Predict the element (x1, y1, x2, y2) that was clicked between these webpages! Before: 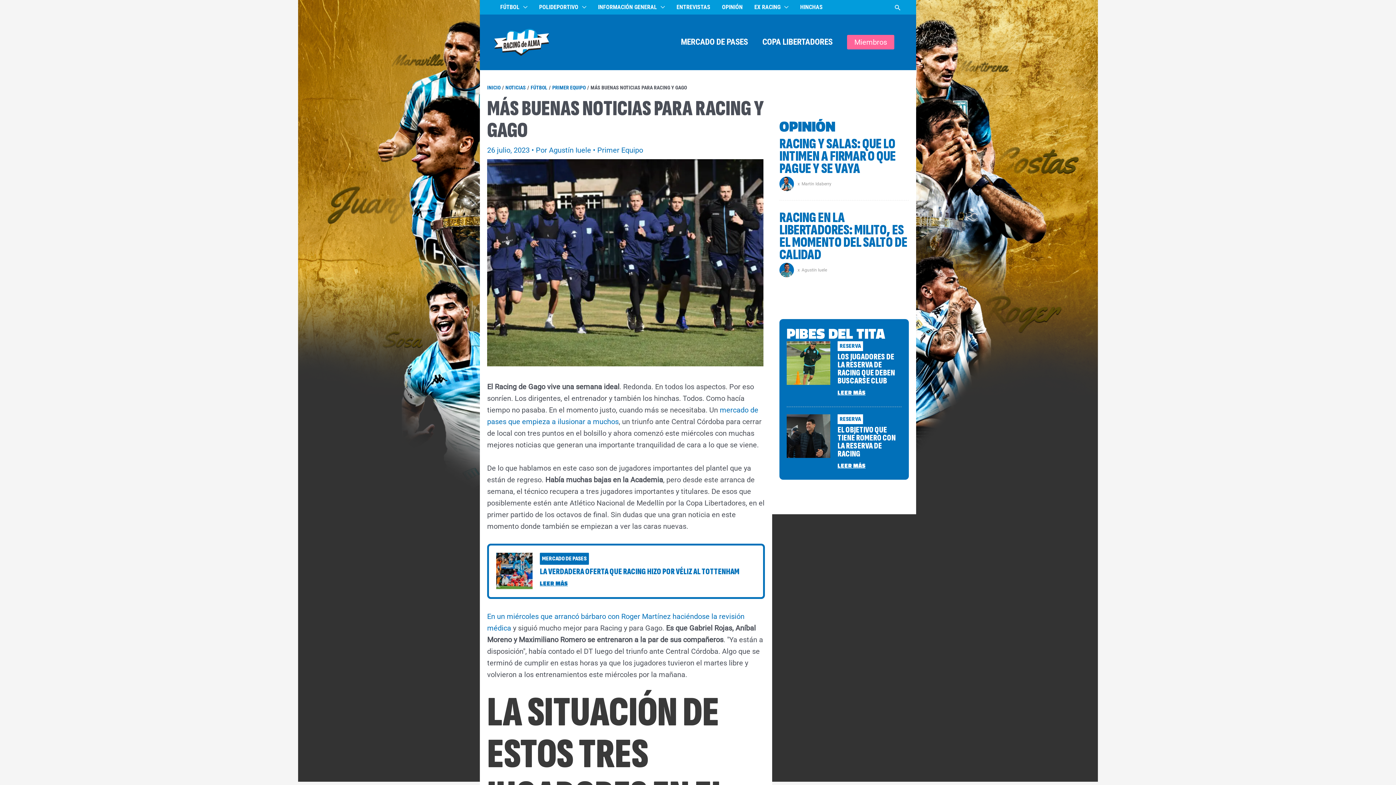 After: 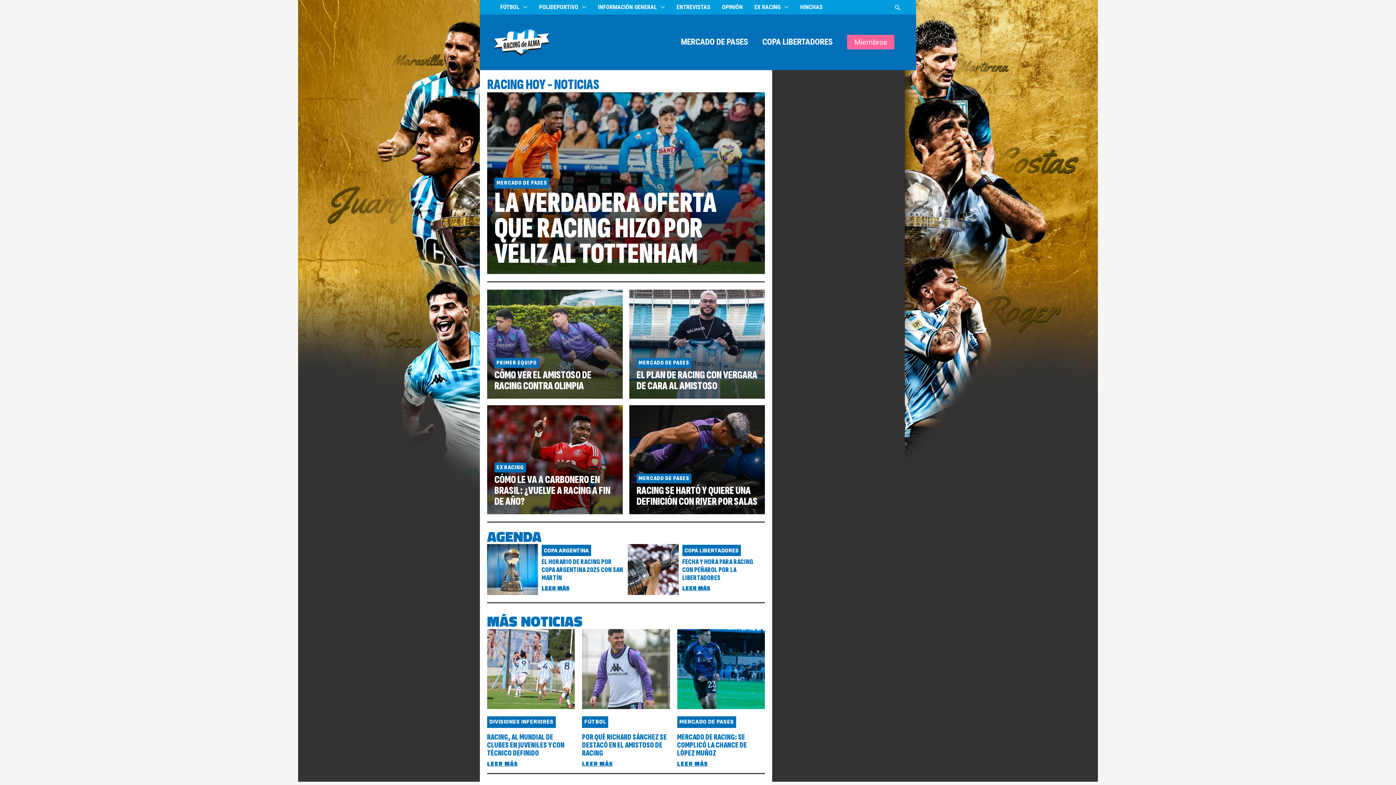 Action: bbox: (494, 37, 549, 46)